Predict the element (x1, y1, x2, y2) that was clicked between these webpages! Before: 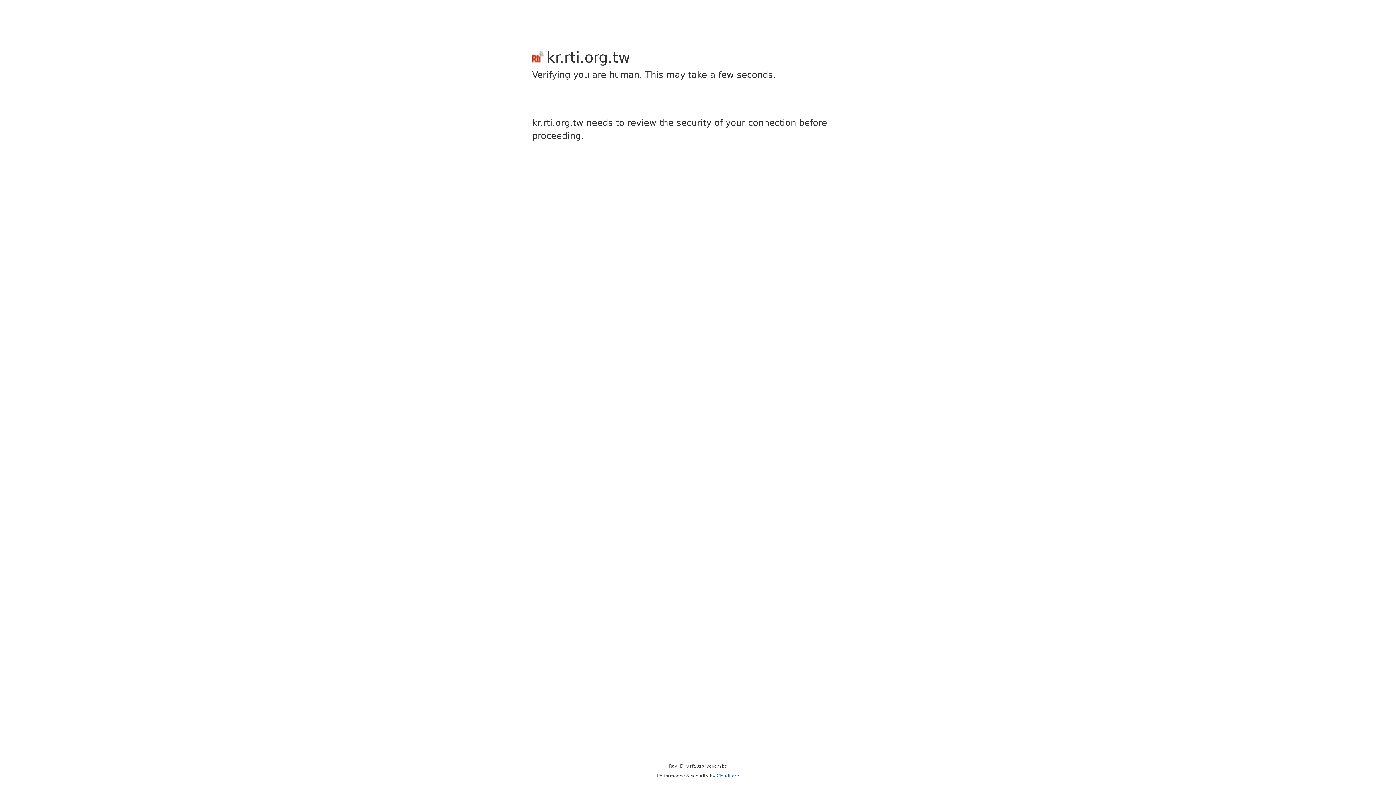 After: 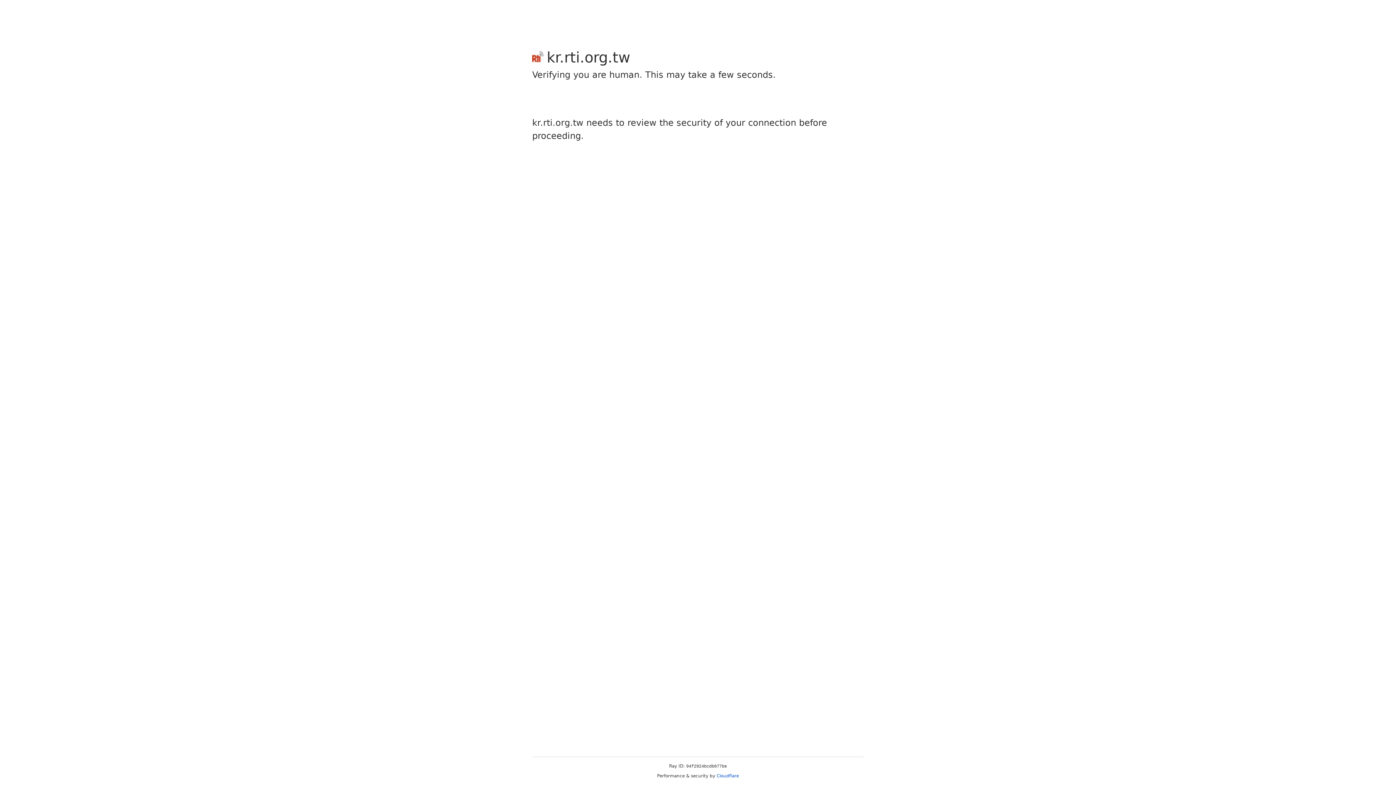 Action: bbox: (716, 773, 739, 778) label: Cloudflare